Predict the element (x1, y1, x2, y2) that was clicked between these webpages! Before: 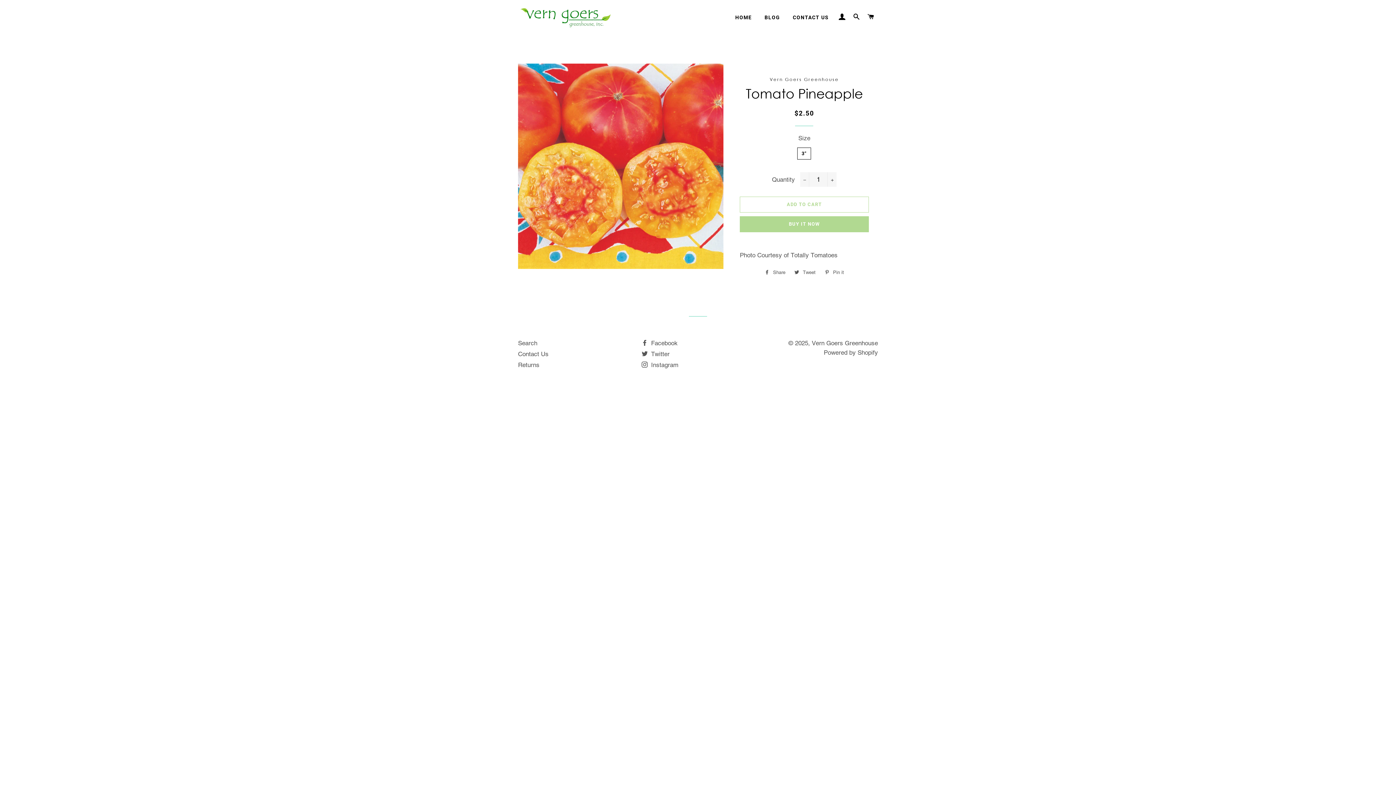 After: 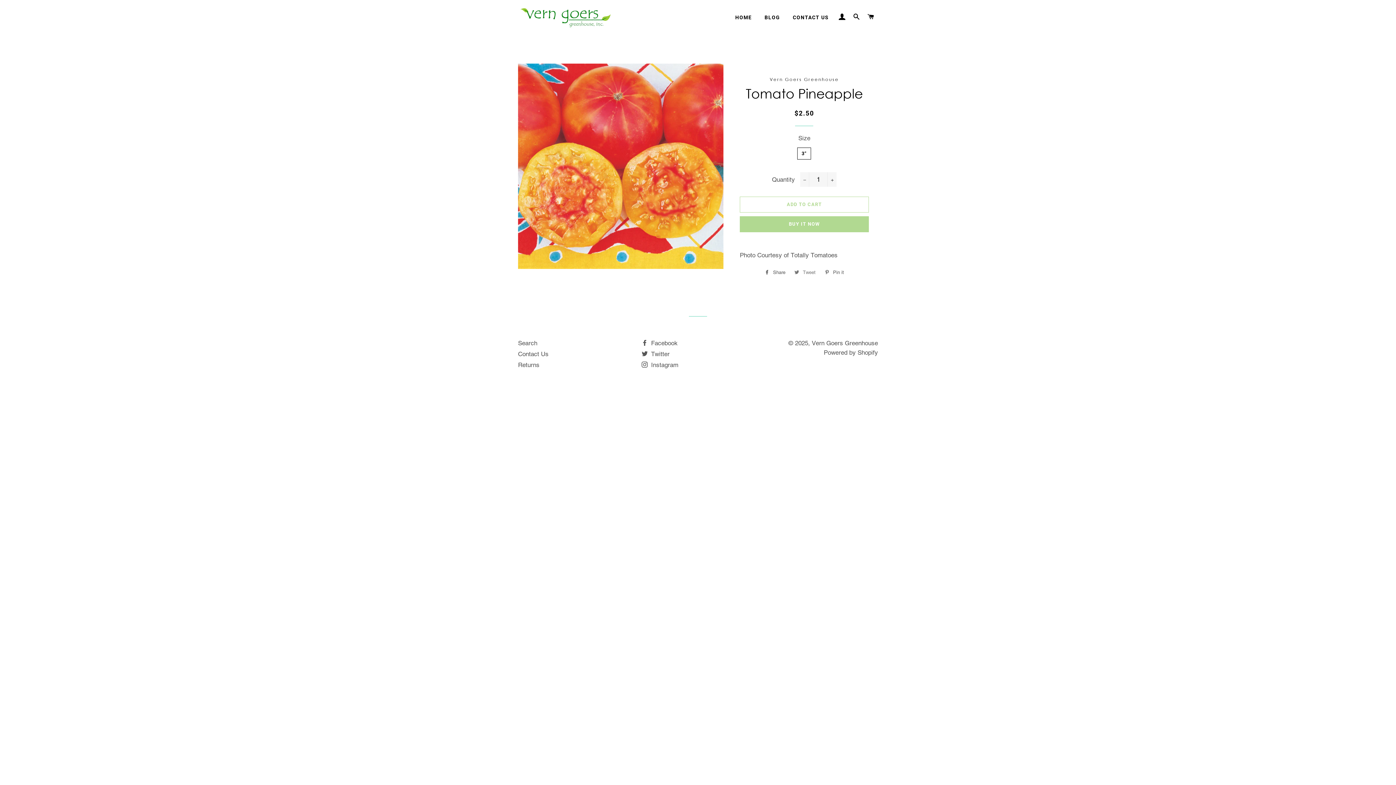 Action: label:  Tweet
Tweet on Twitter bbox: (791, 267, 819, 278)